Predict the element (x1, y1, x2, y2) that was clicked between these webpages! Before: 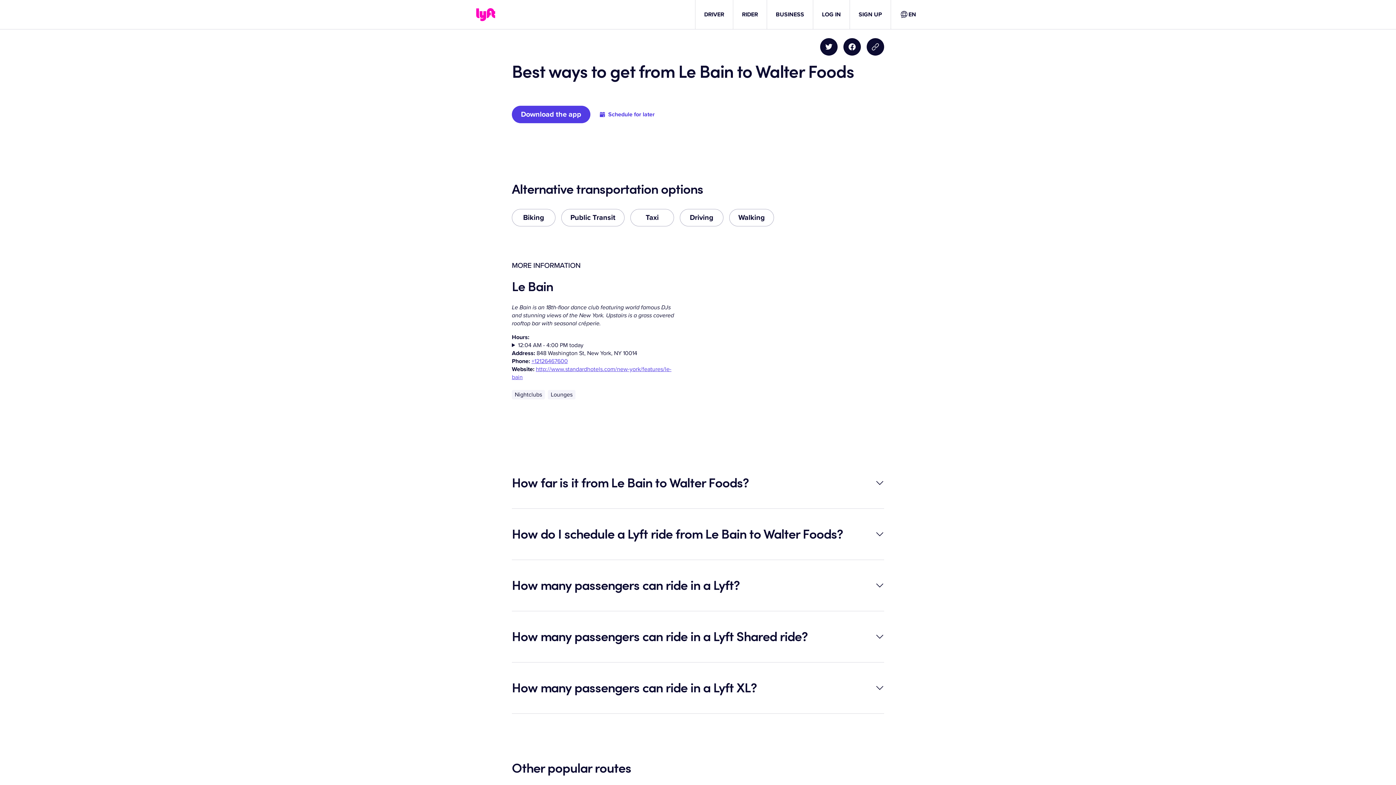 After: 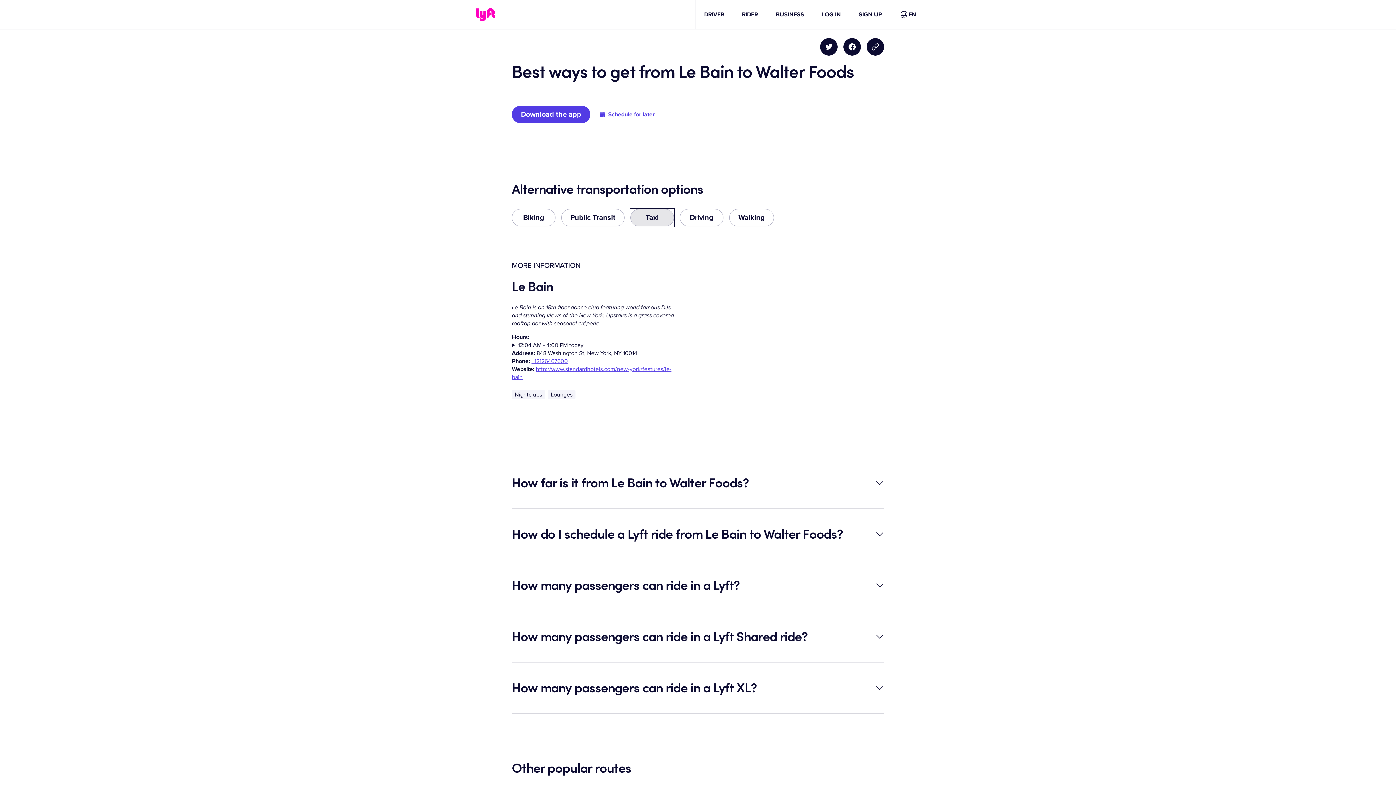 Action: label: Taxi bbox: (630, 209, 674, 226)